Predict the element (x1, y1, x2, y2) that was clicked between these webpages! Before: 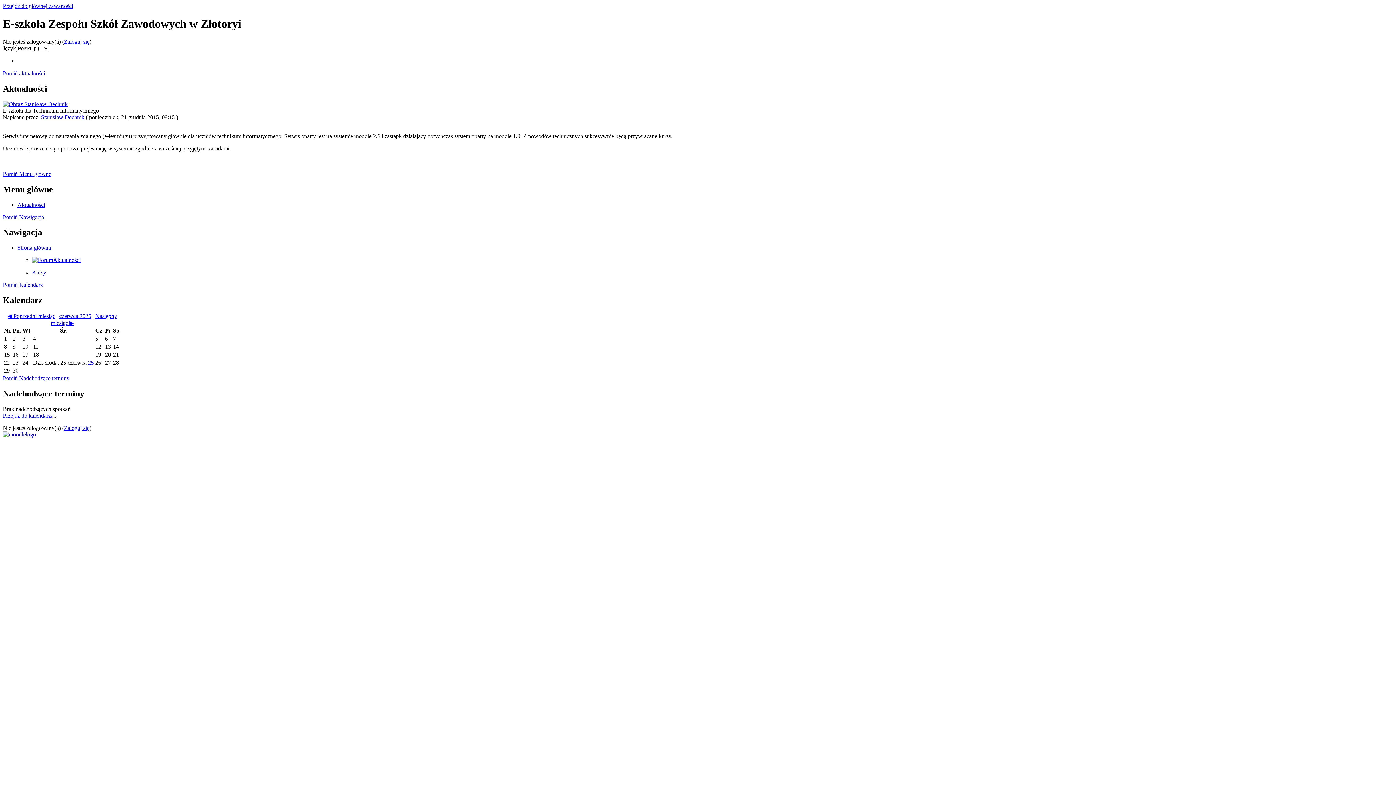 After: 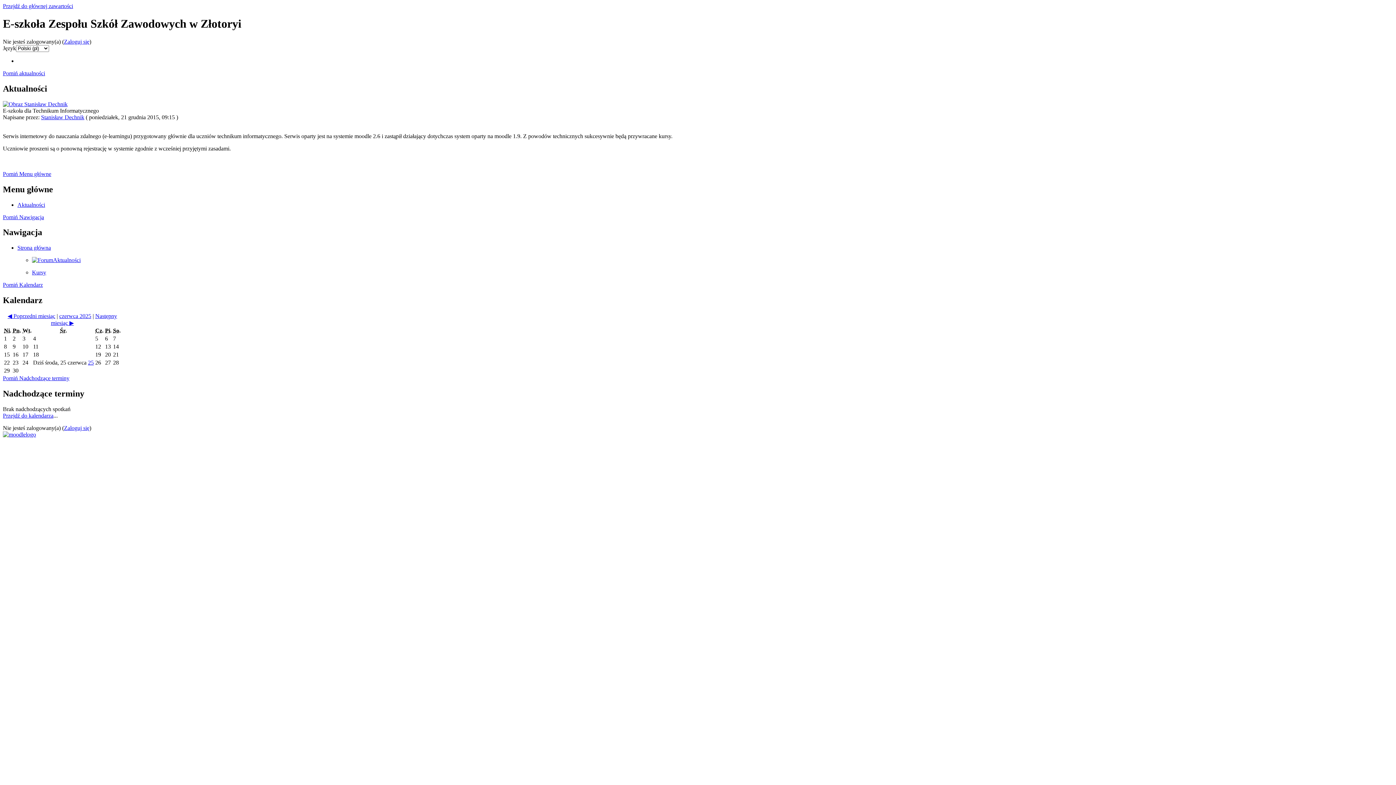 Action: bbox: (2, 70, 45, 76) label: Pomiń aktualności